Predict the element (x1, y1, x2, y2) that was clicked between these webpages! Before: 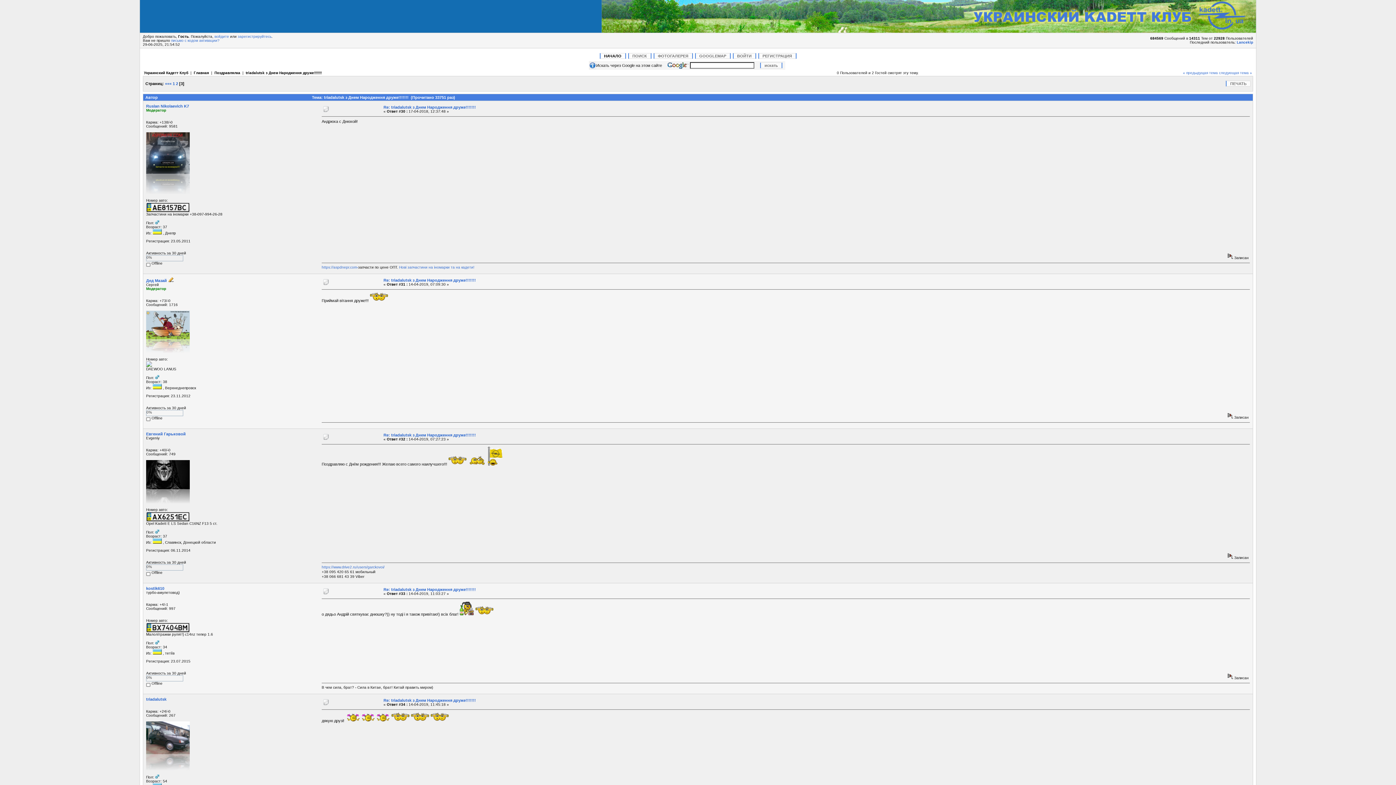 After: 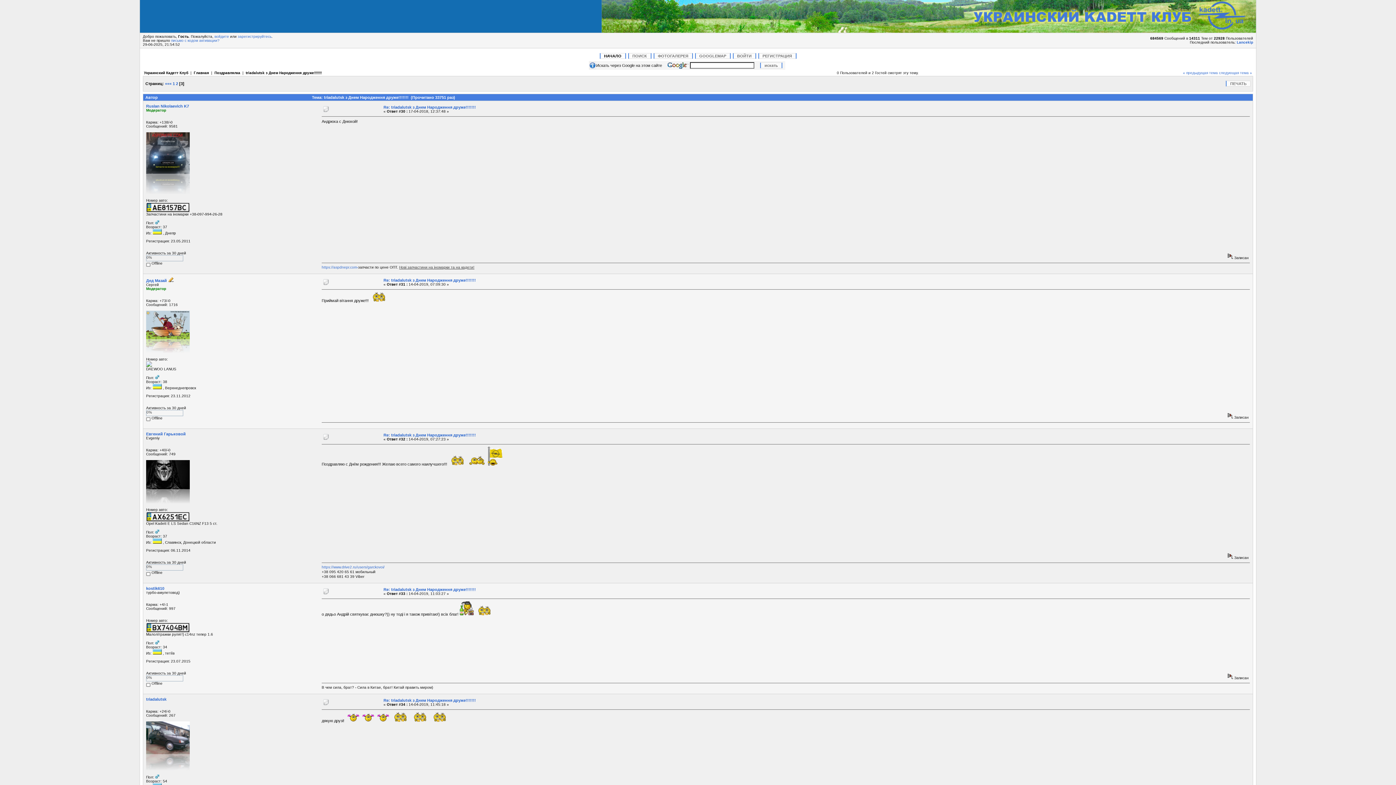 Action: label: Нові запчастини на іномарки та на кадети! bbox: (399, 265, 474, 269)